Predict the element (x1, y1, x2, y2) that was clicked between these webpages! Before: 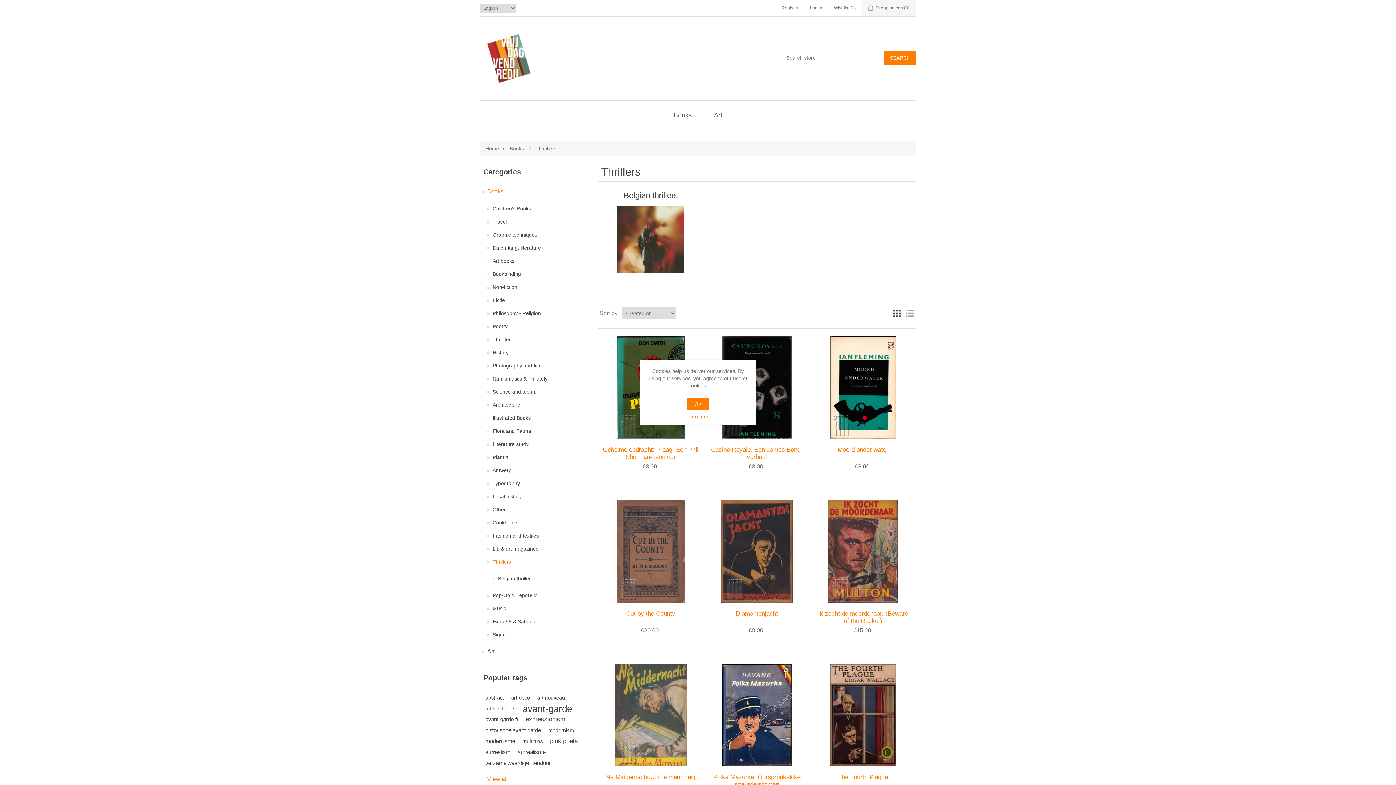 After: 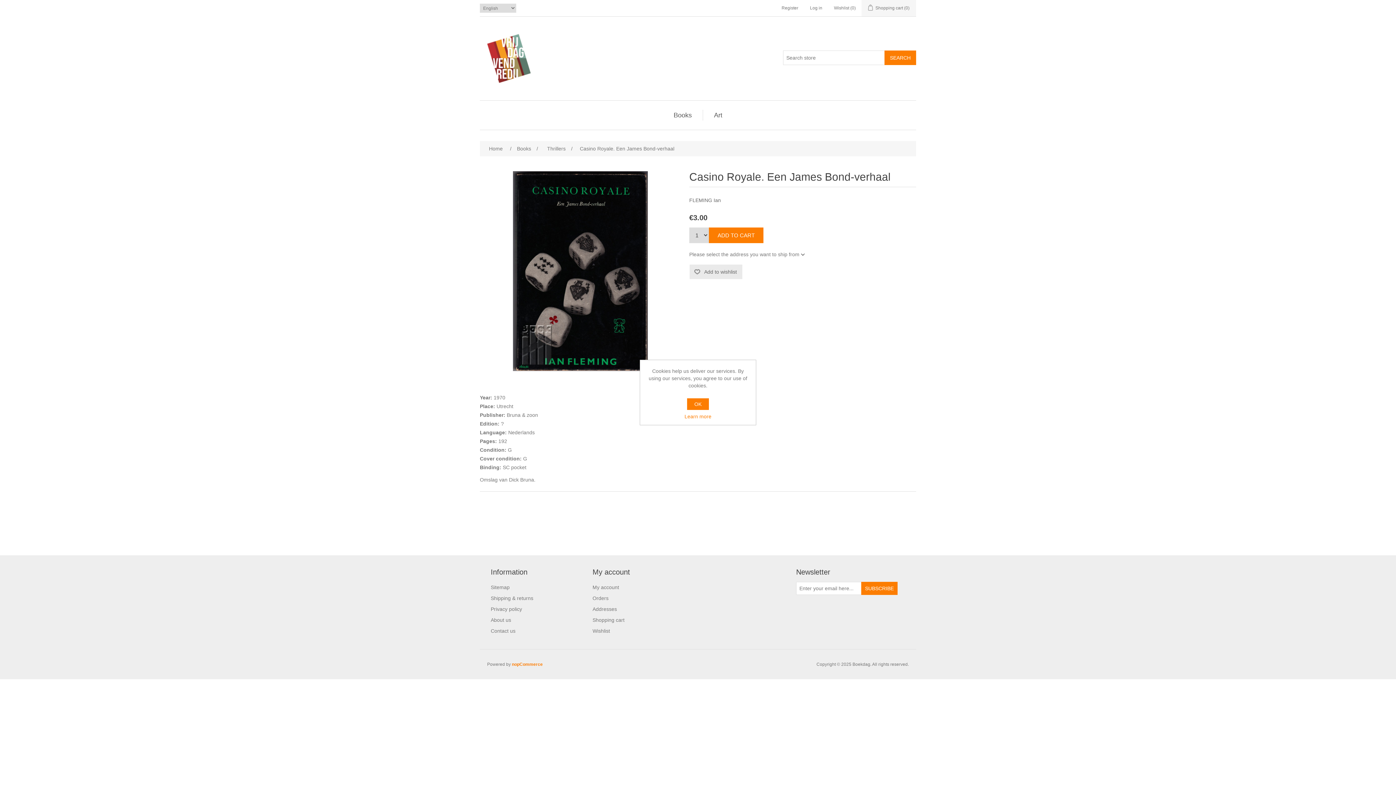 Action: bbox: (705, 336, 808, 439)